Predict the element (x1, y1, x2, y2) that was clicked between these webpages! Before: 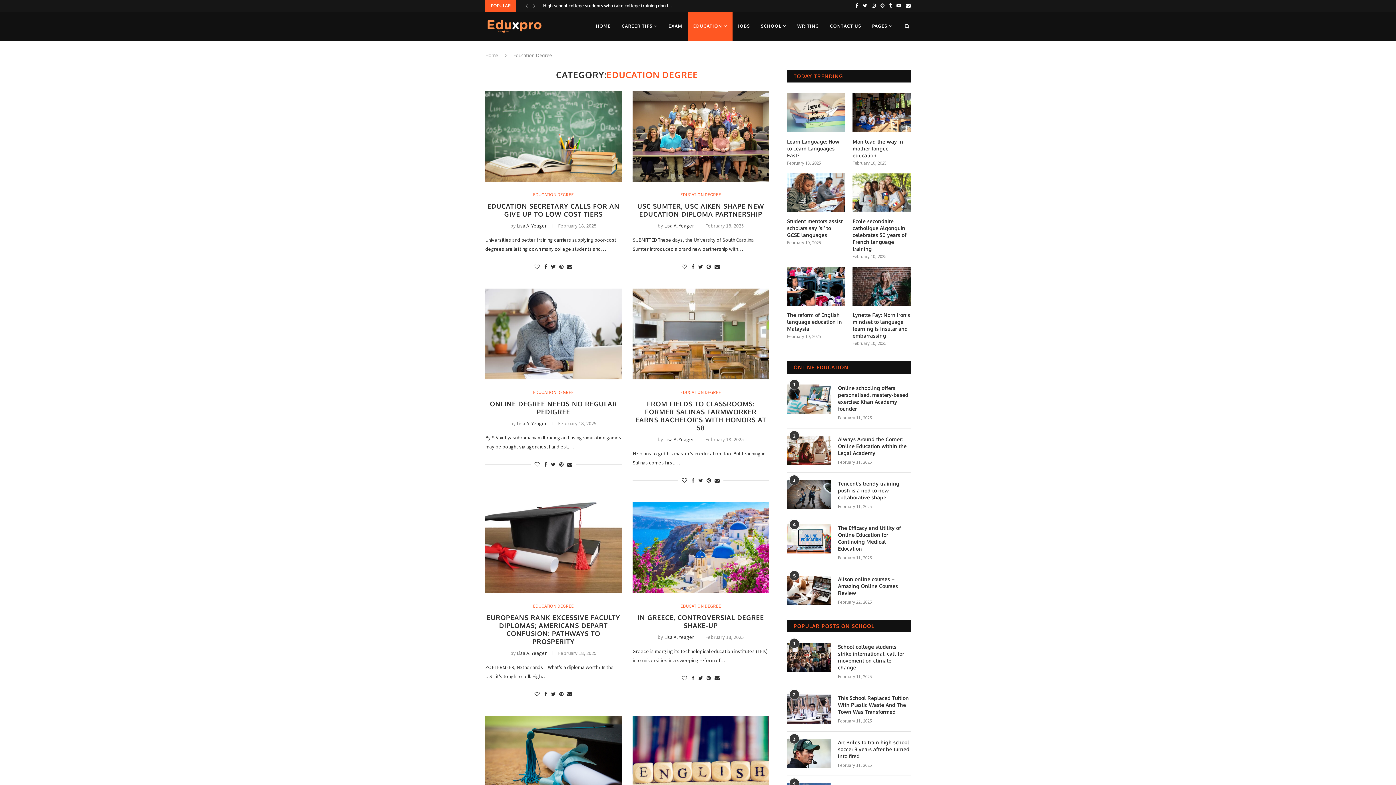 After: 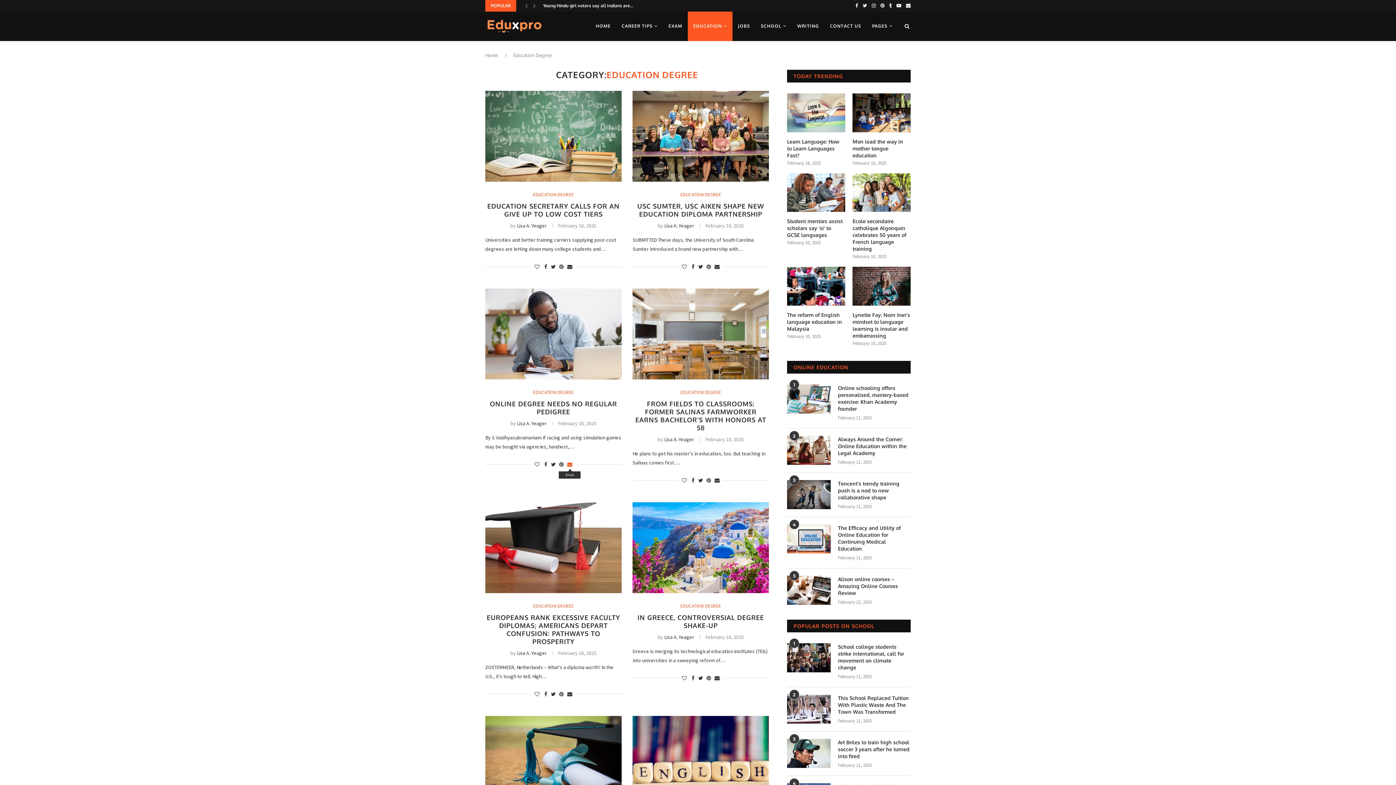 Action: bbox: (567, 461, 572, 467)